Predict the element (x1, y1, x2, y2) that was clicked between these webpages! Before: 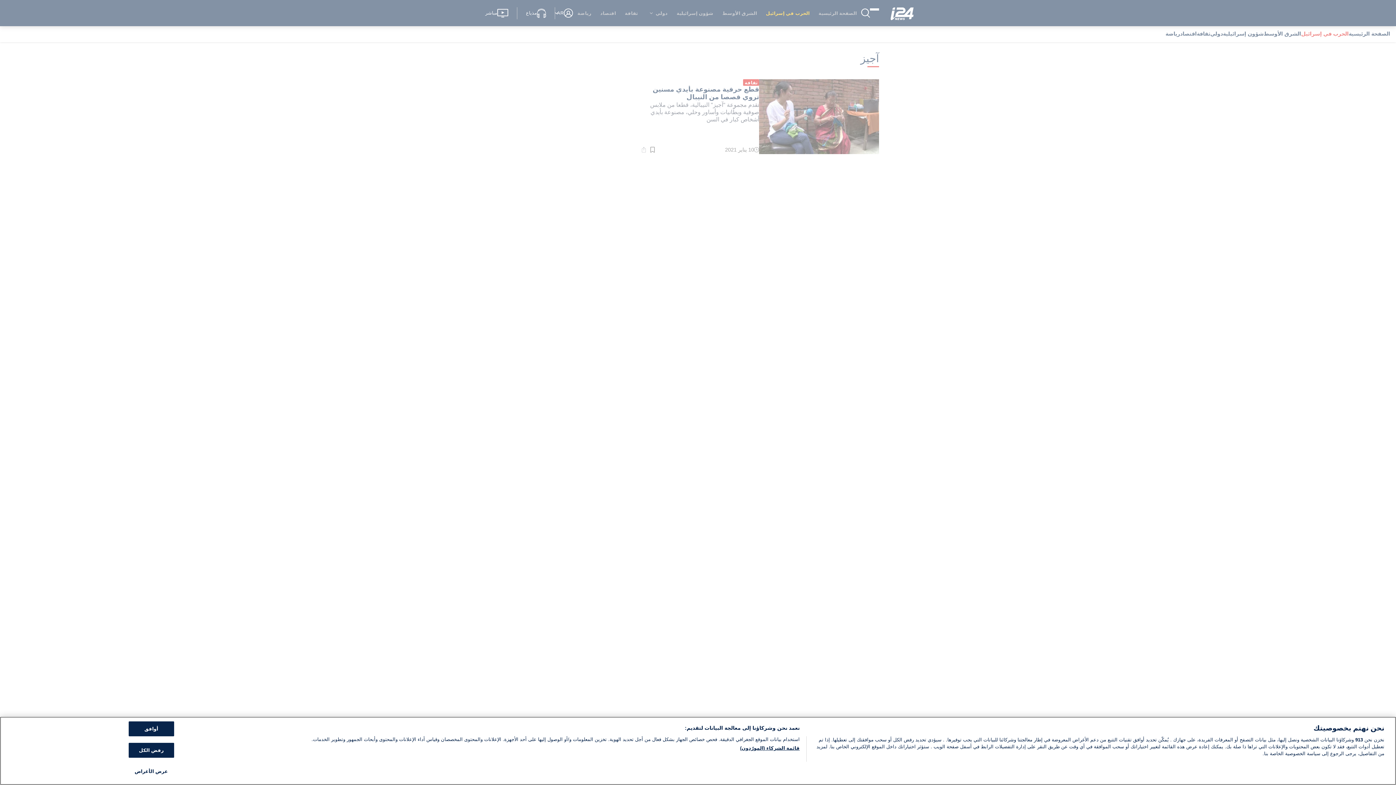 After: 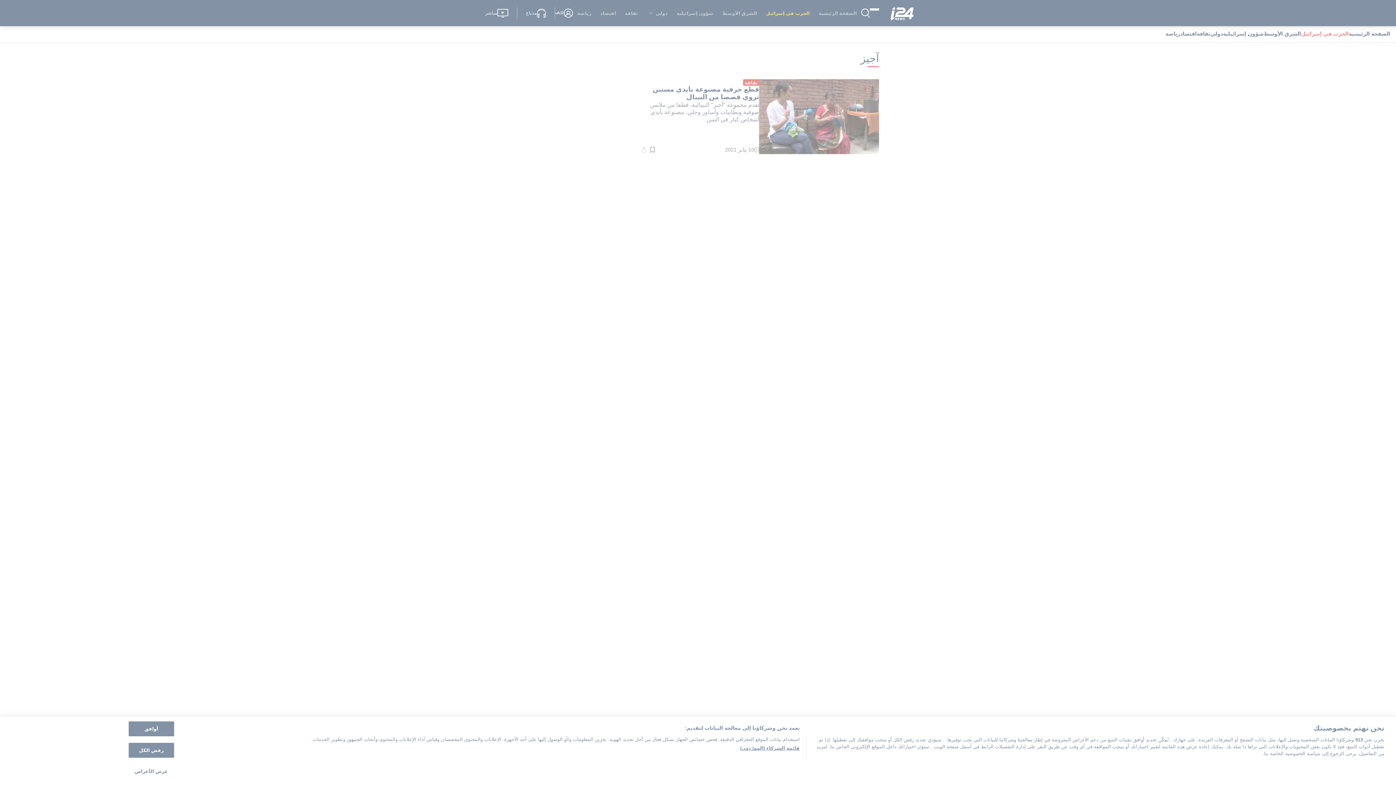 Action: bbox: (128, 764, 174, 778) label: عرض الأغراض